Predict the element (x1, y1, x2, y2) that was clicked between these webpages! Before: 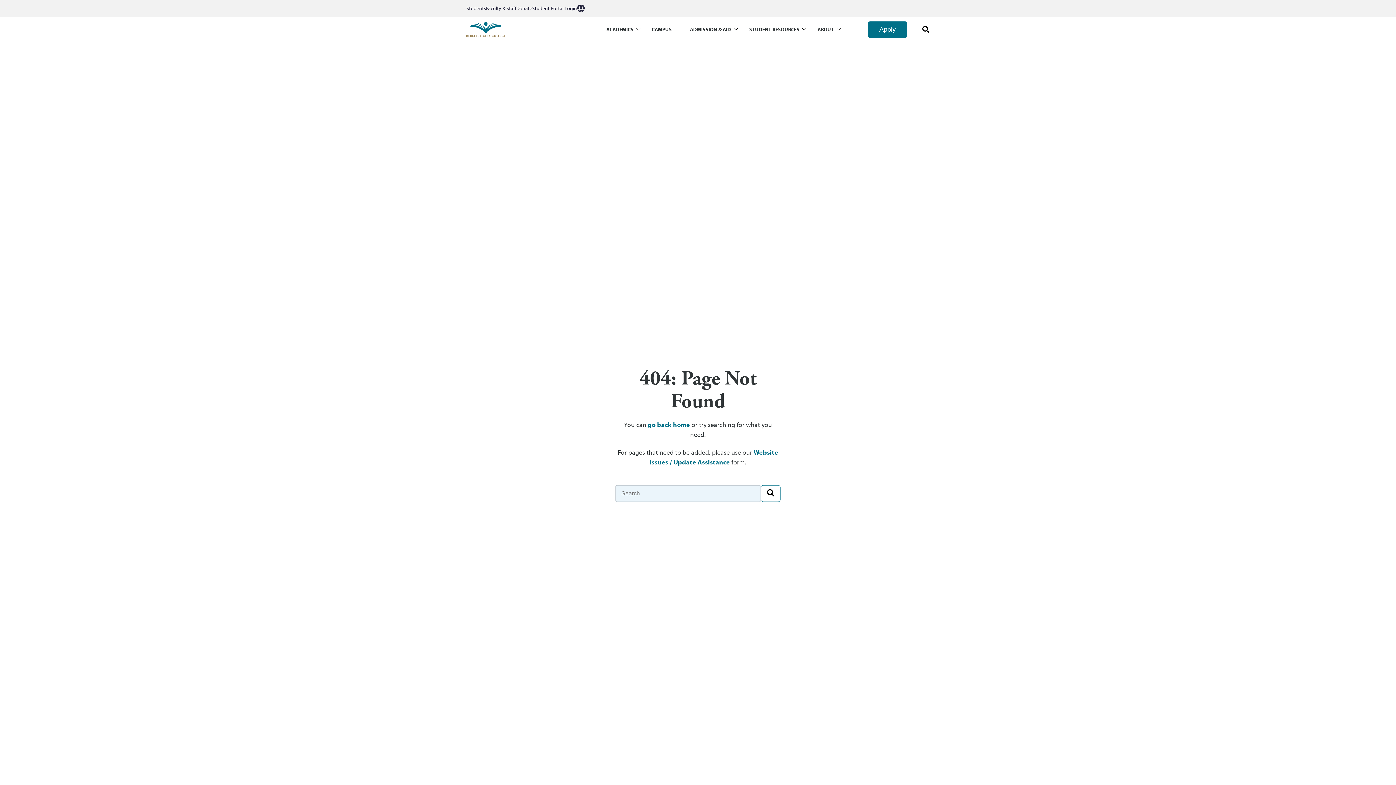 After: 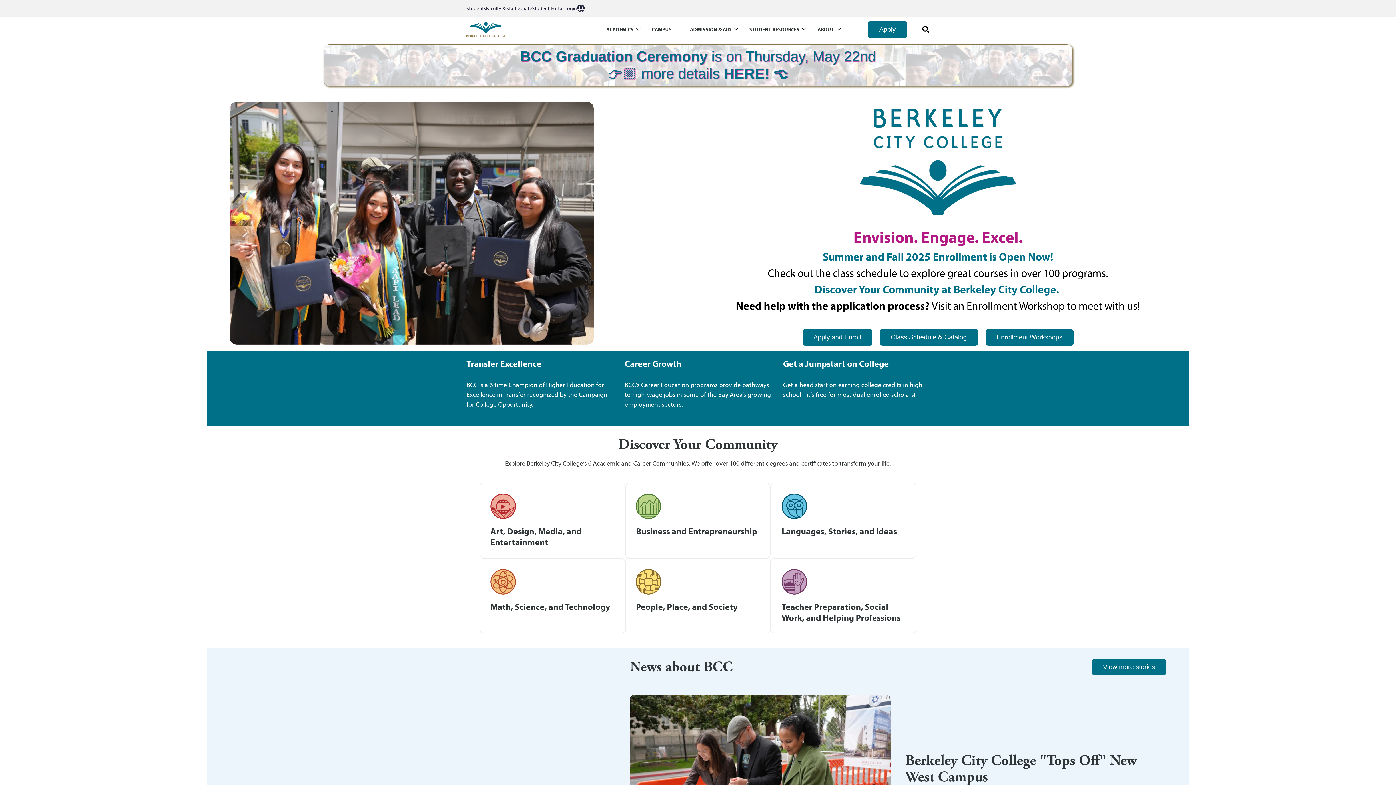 Action: bbox: (466, 21, 575, 37)